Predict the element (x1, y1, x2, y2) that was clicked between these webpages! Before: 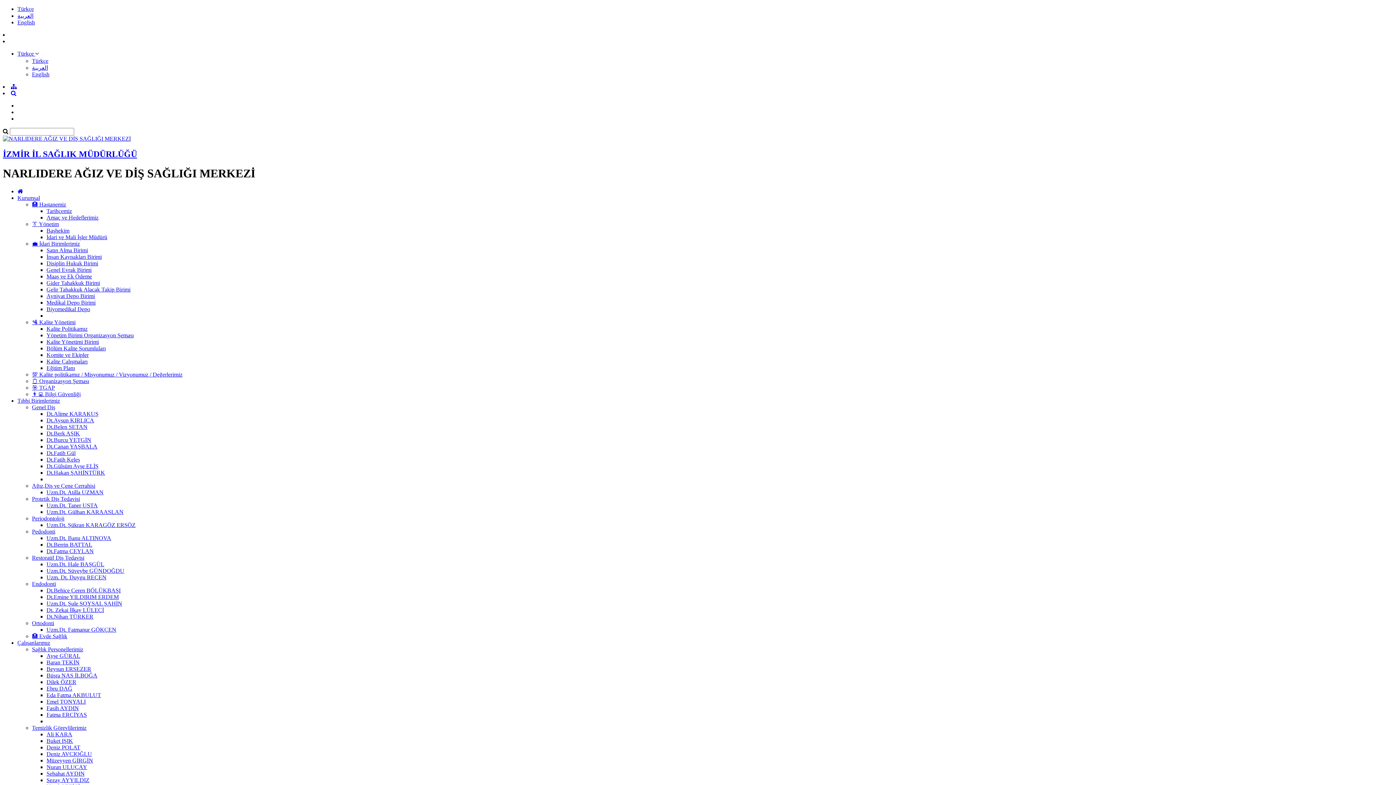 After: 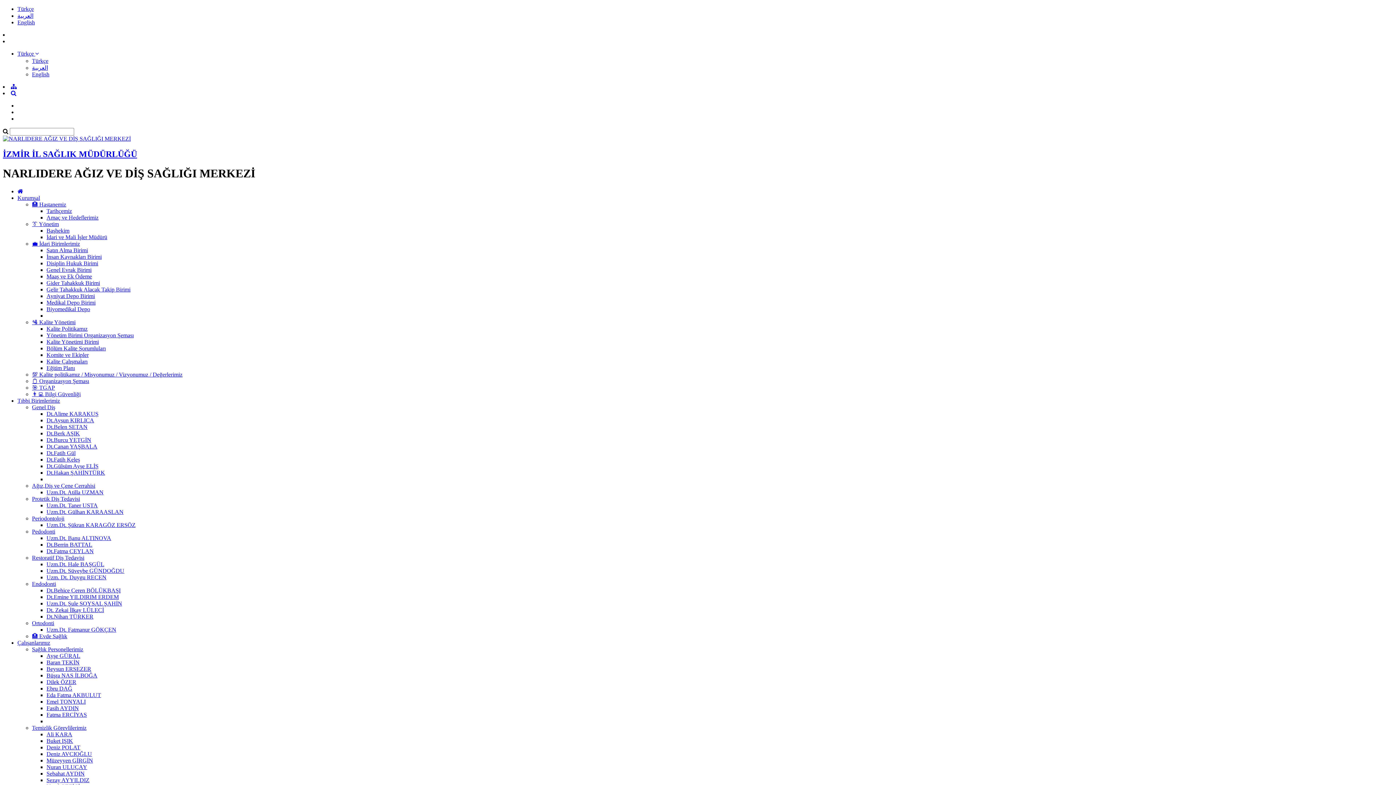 Action: bbox: (17, 188, 22, 194)